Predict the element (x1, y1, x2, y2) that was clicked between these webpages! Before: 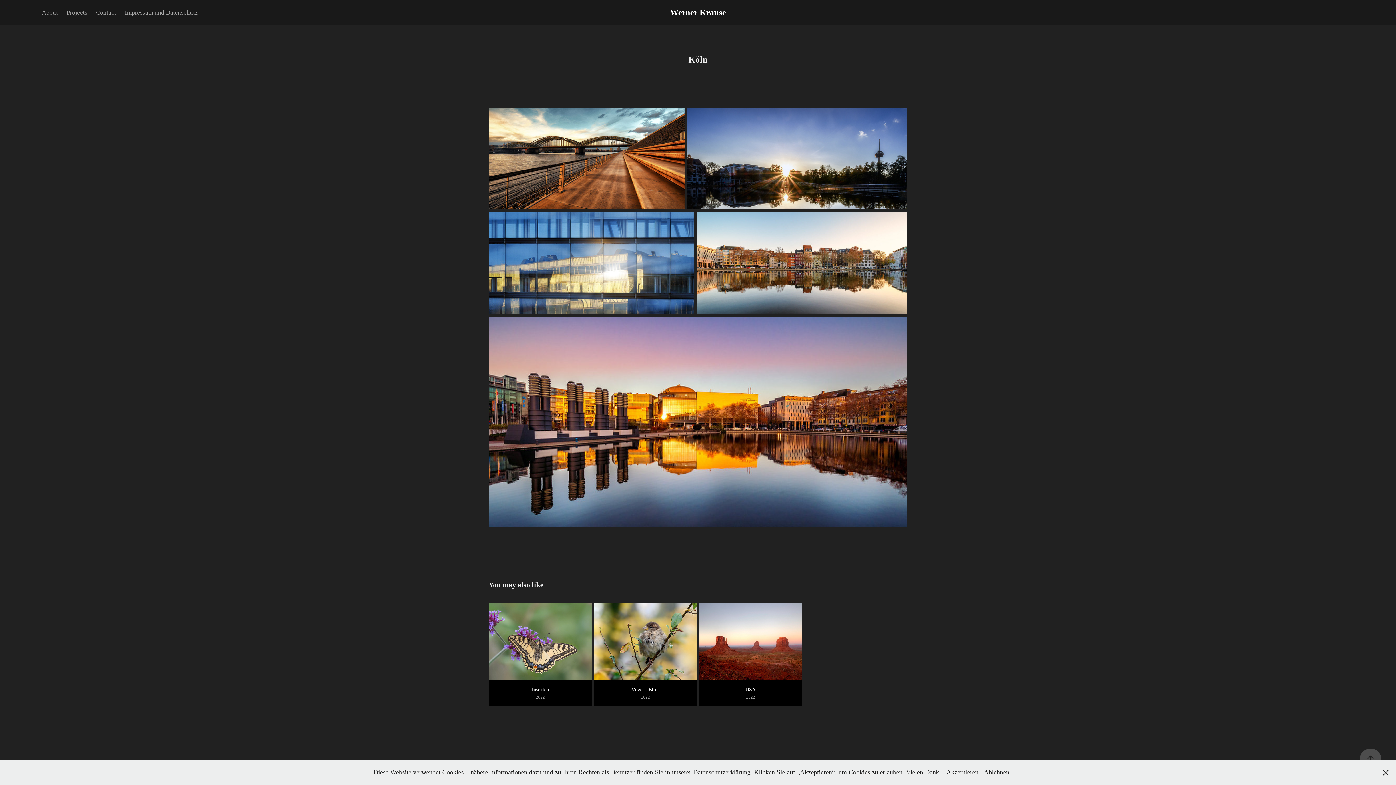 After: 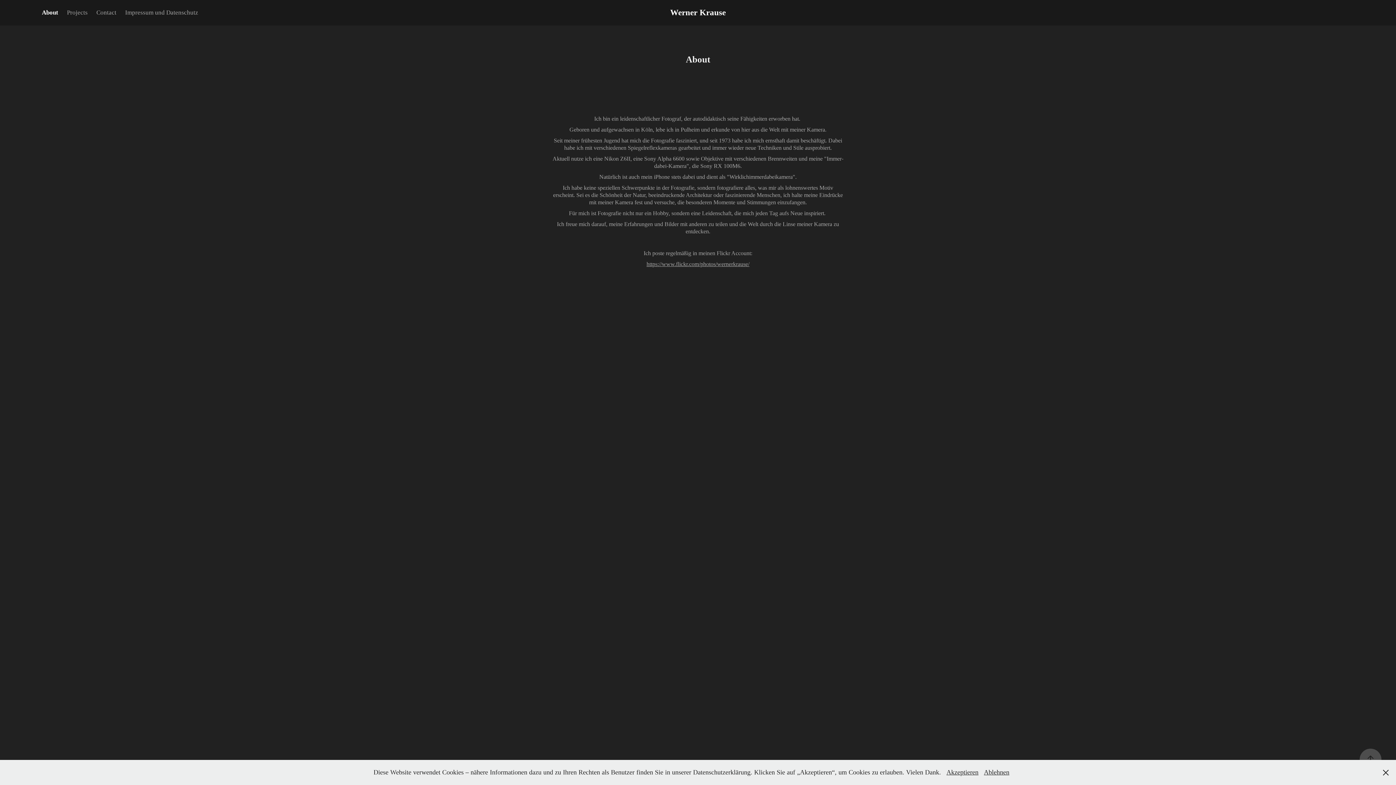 Action: label: About bbox: (41, 9, 57, 16)